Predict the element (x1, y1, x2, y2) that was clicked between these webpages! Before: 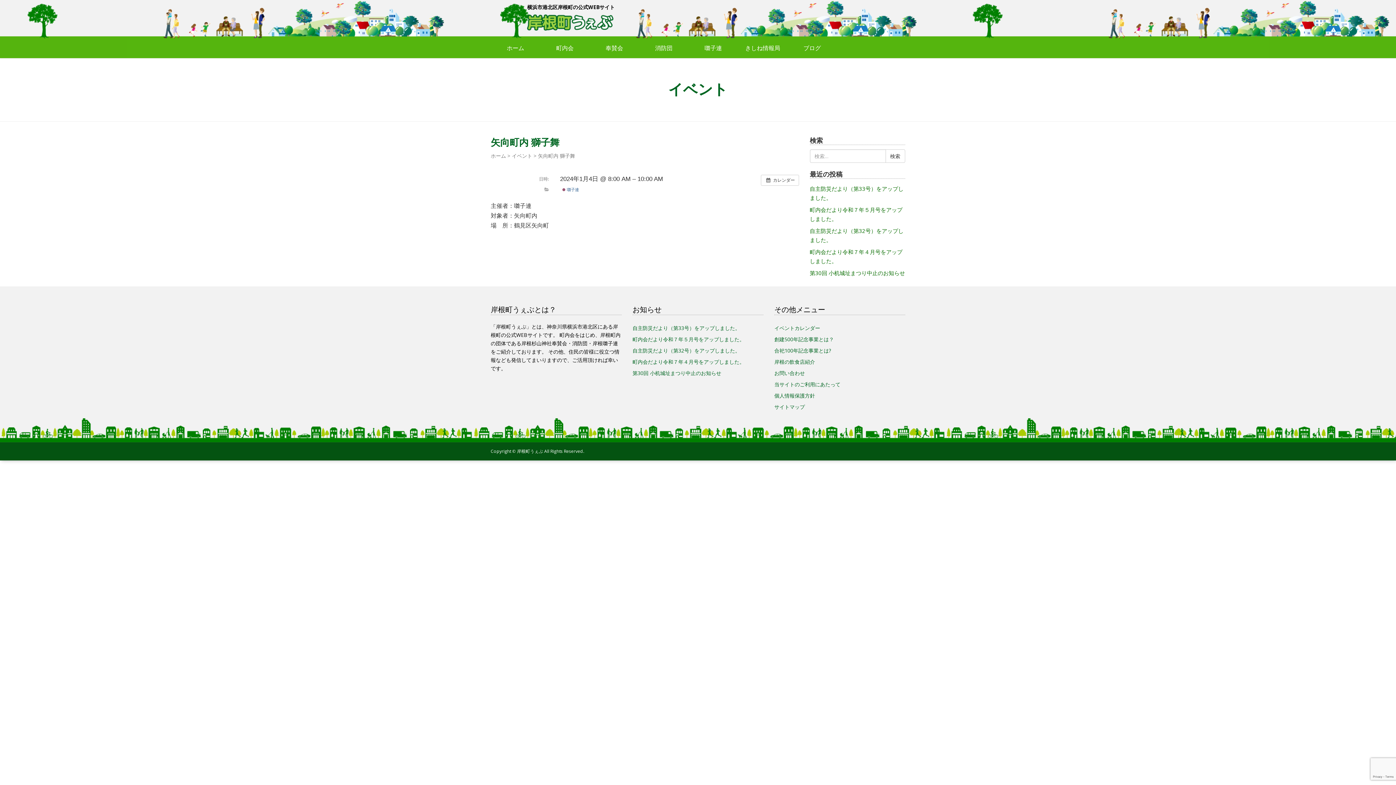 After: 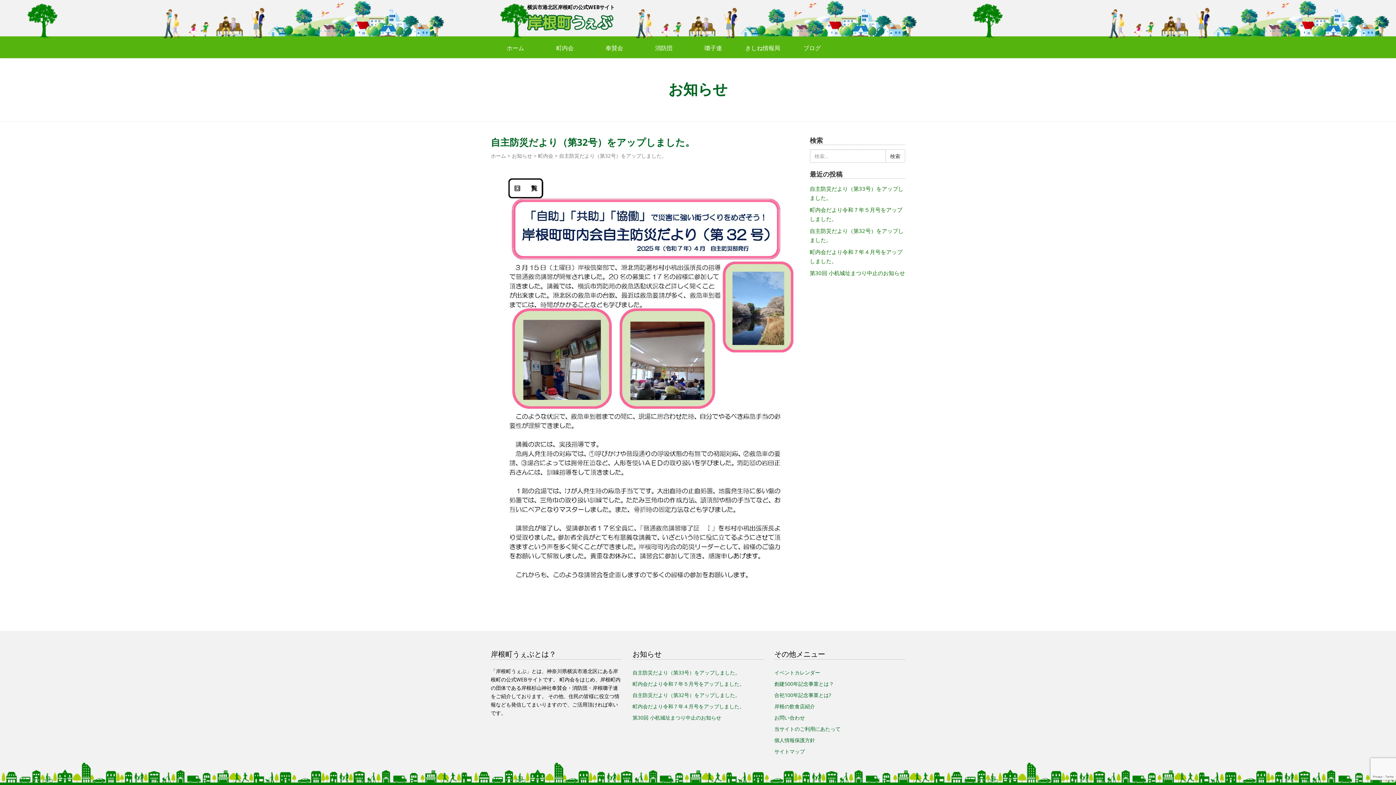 Action: label: 自主防災だより（第32号）をアップしました。 bbox: (632, 347, 740, 354)